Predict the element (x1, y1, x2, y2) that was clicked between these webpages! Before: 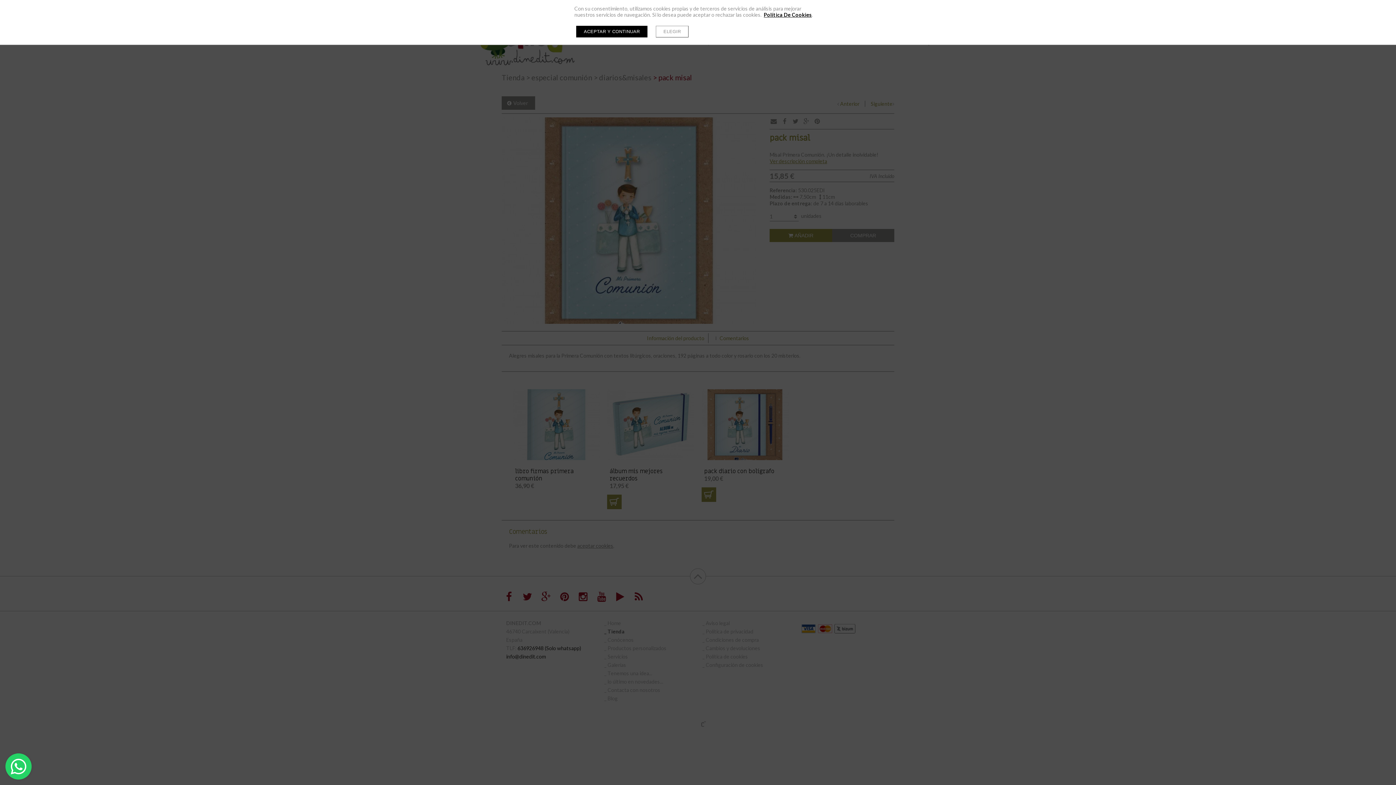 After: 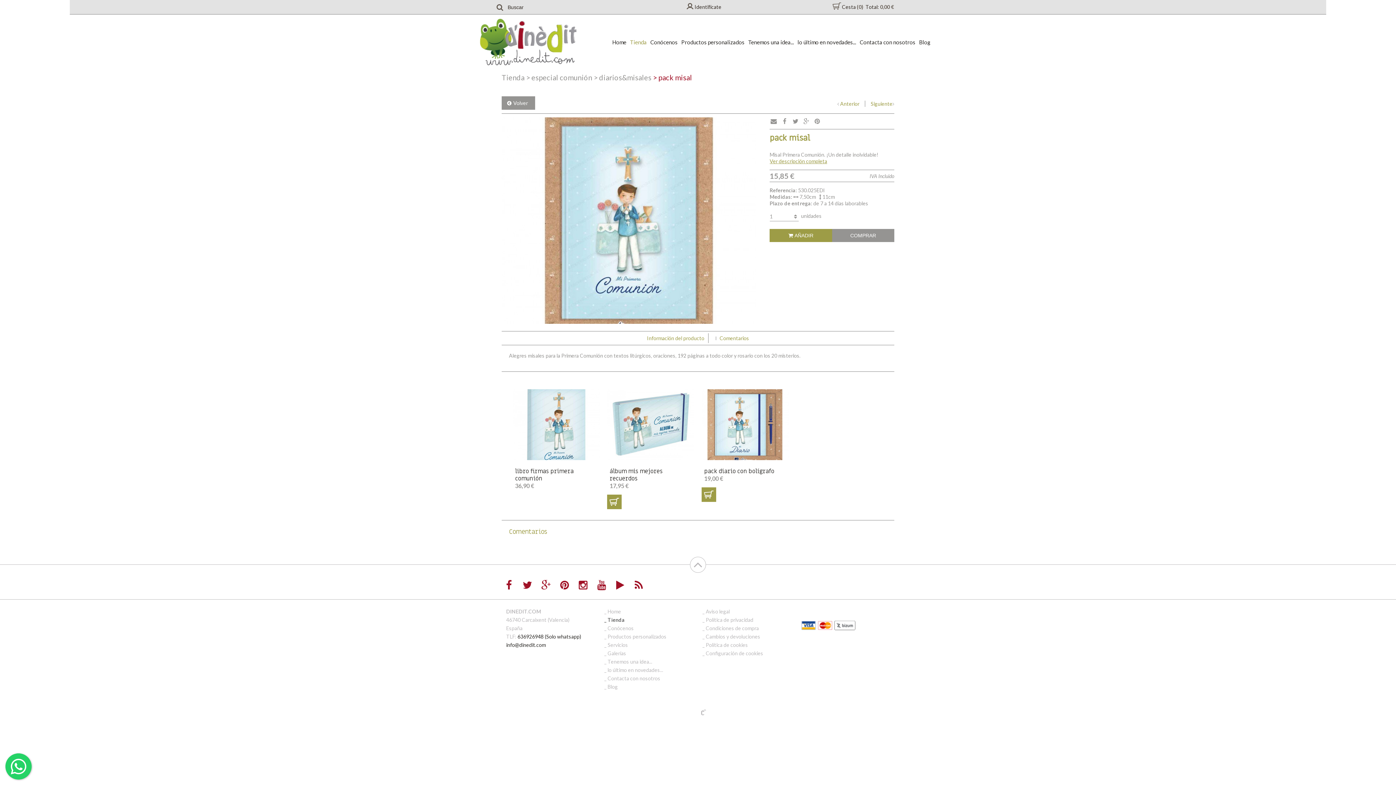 Action: label: ACEPTAR Y CONTINUAR bbox: (576, 25, 647, 37)